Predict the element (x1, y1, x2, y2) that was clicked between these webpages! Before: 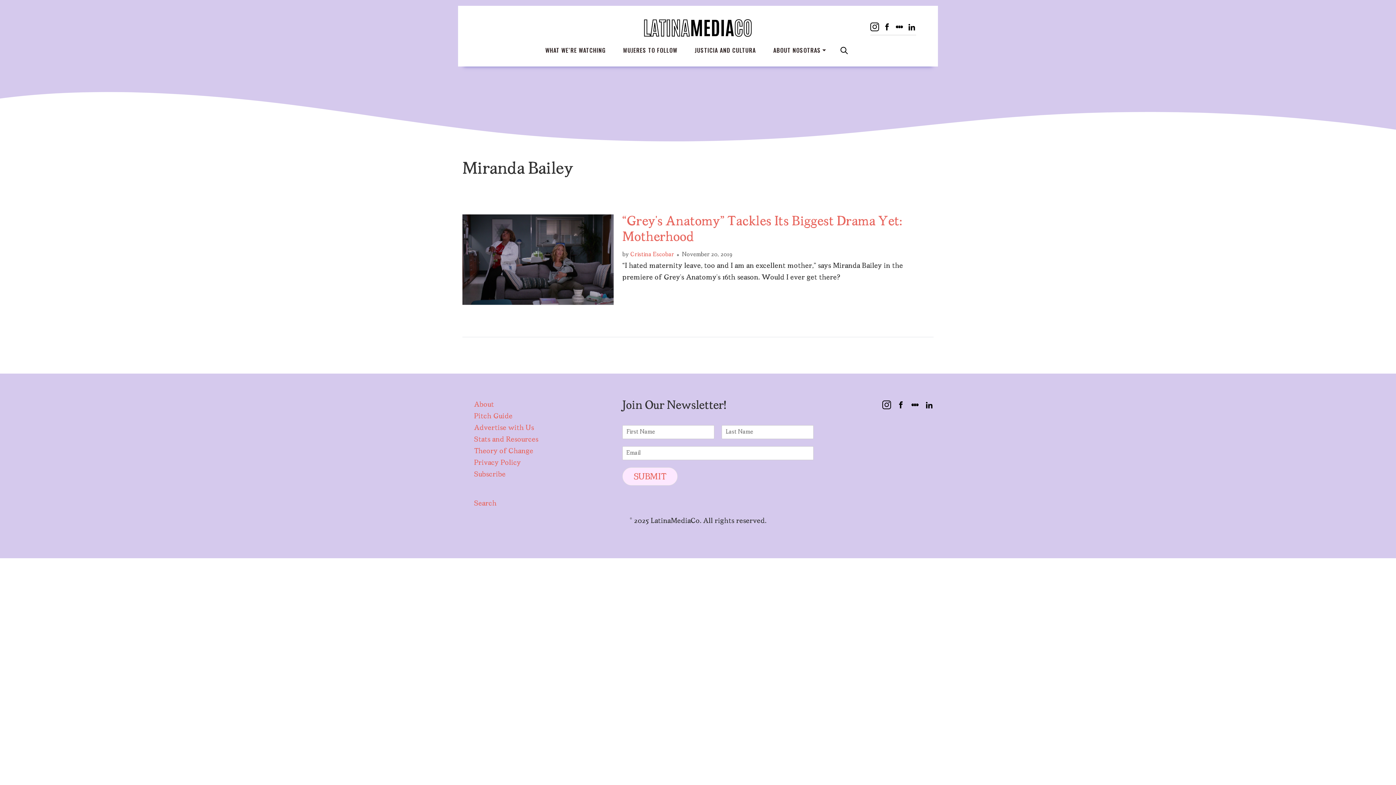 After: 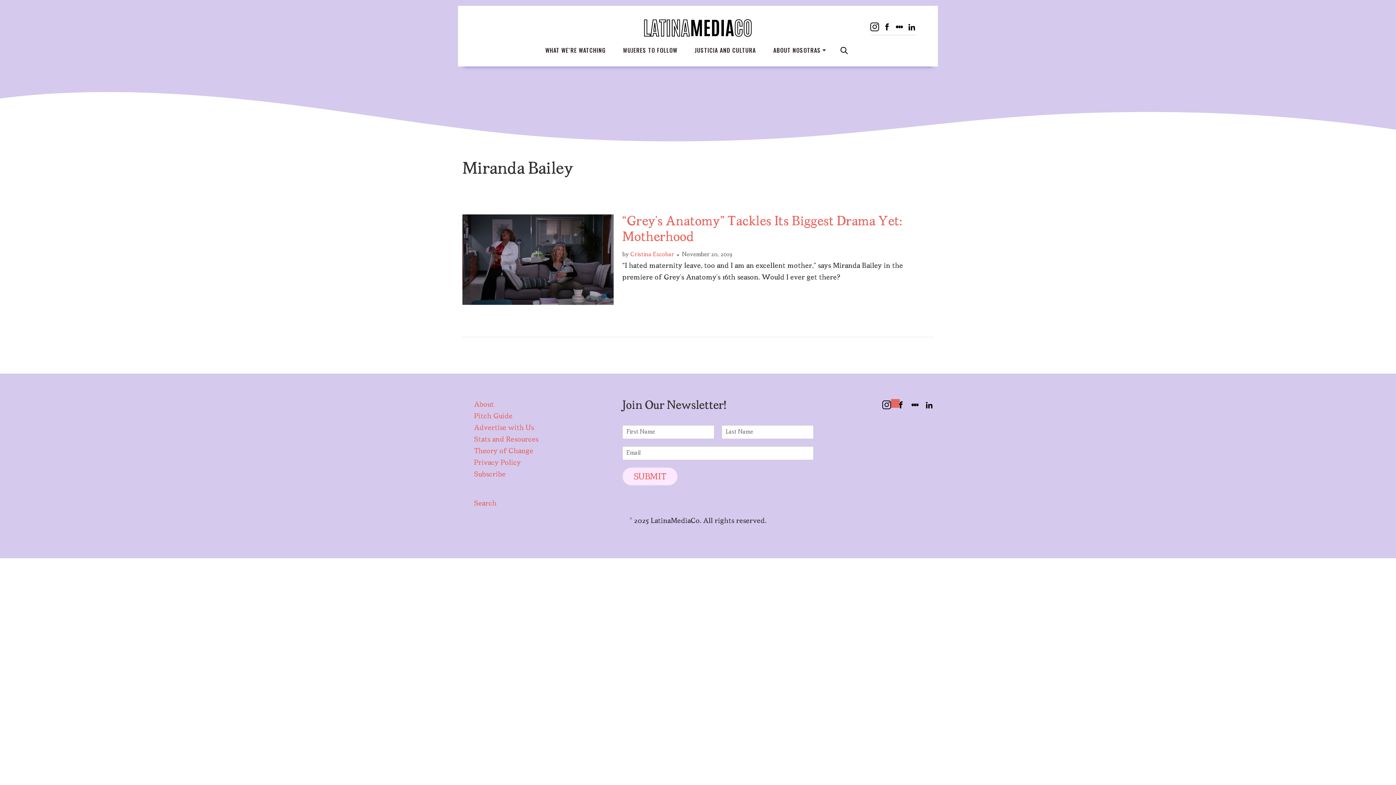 Action: bbox: (882, 399, 891, 407)